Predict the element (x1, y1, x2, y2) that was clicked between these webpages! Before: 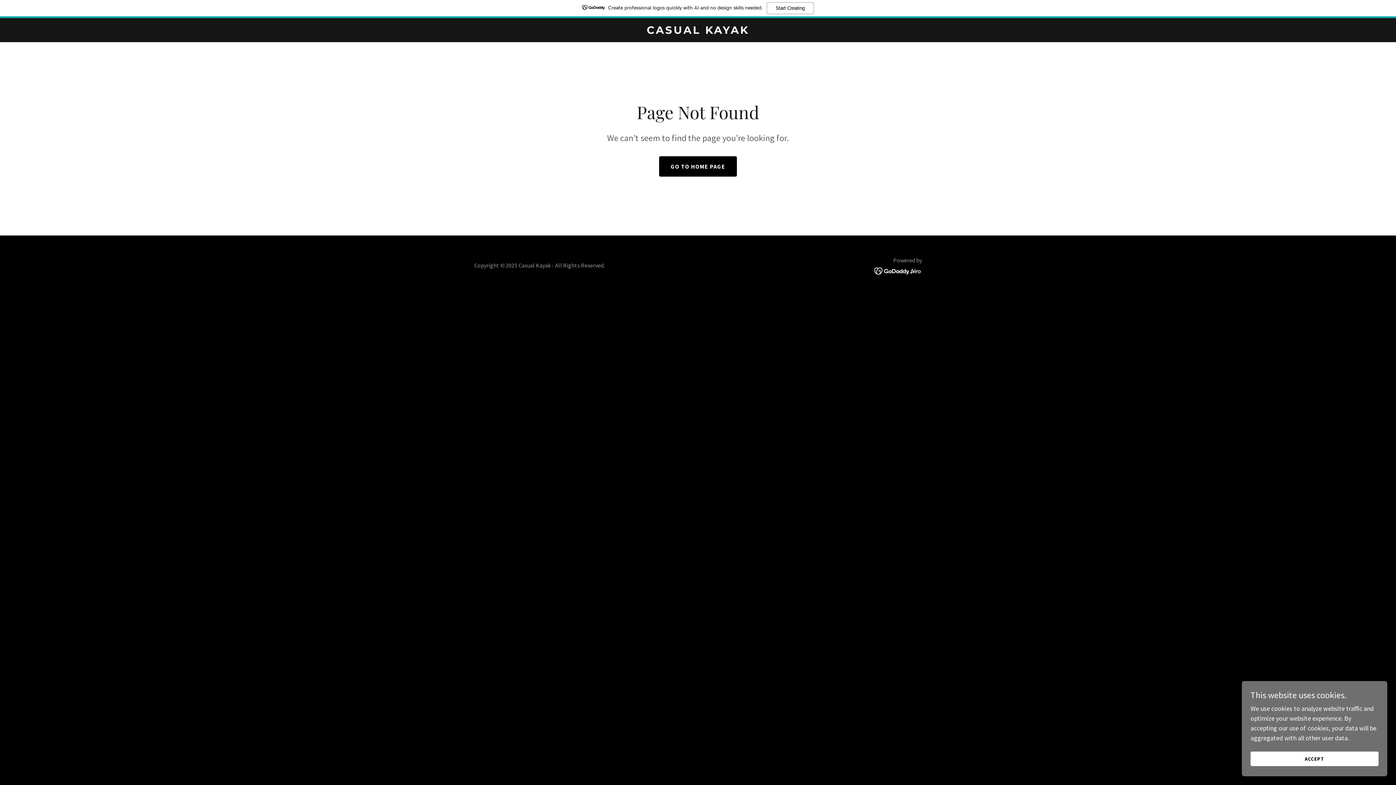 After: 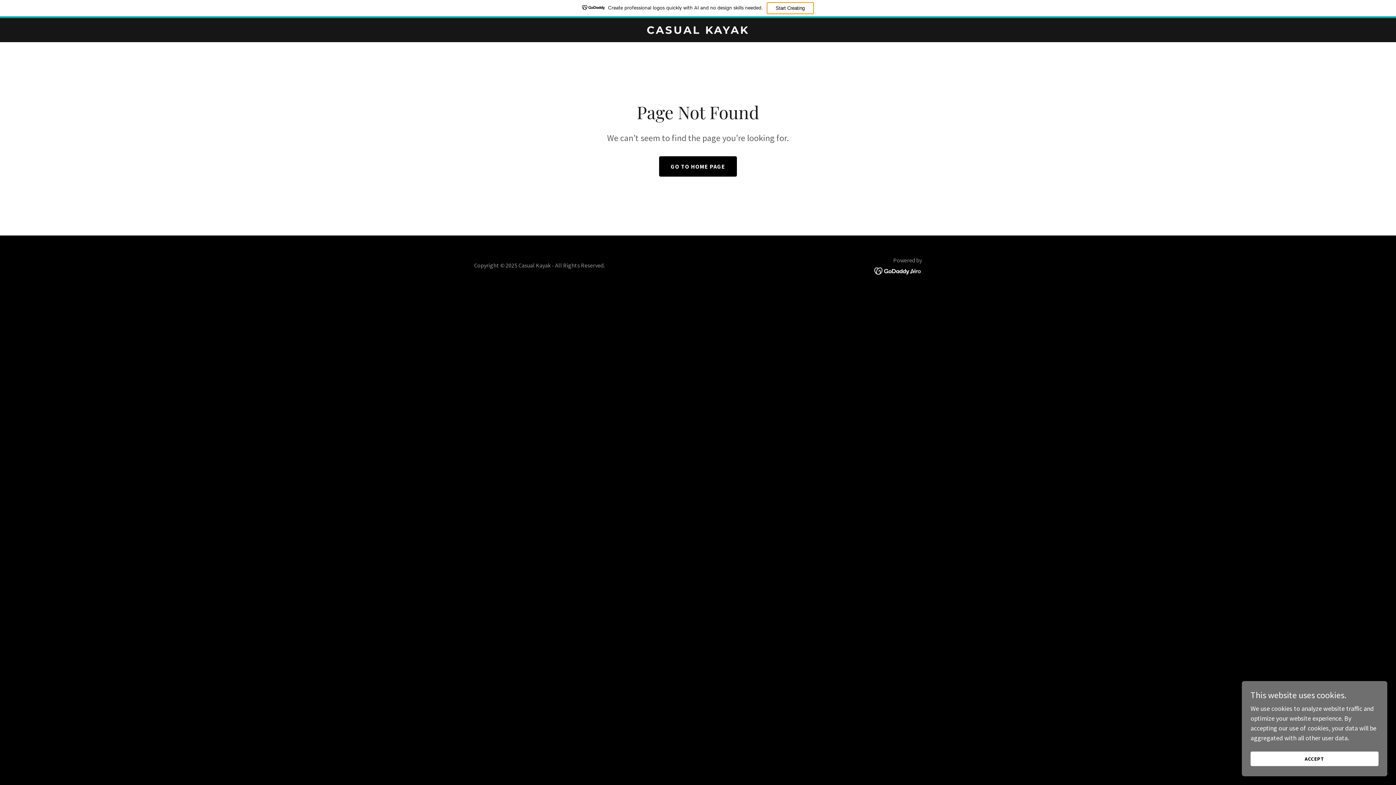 Action: bbox: (766, 2, 814, 14) label: Start Creating